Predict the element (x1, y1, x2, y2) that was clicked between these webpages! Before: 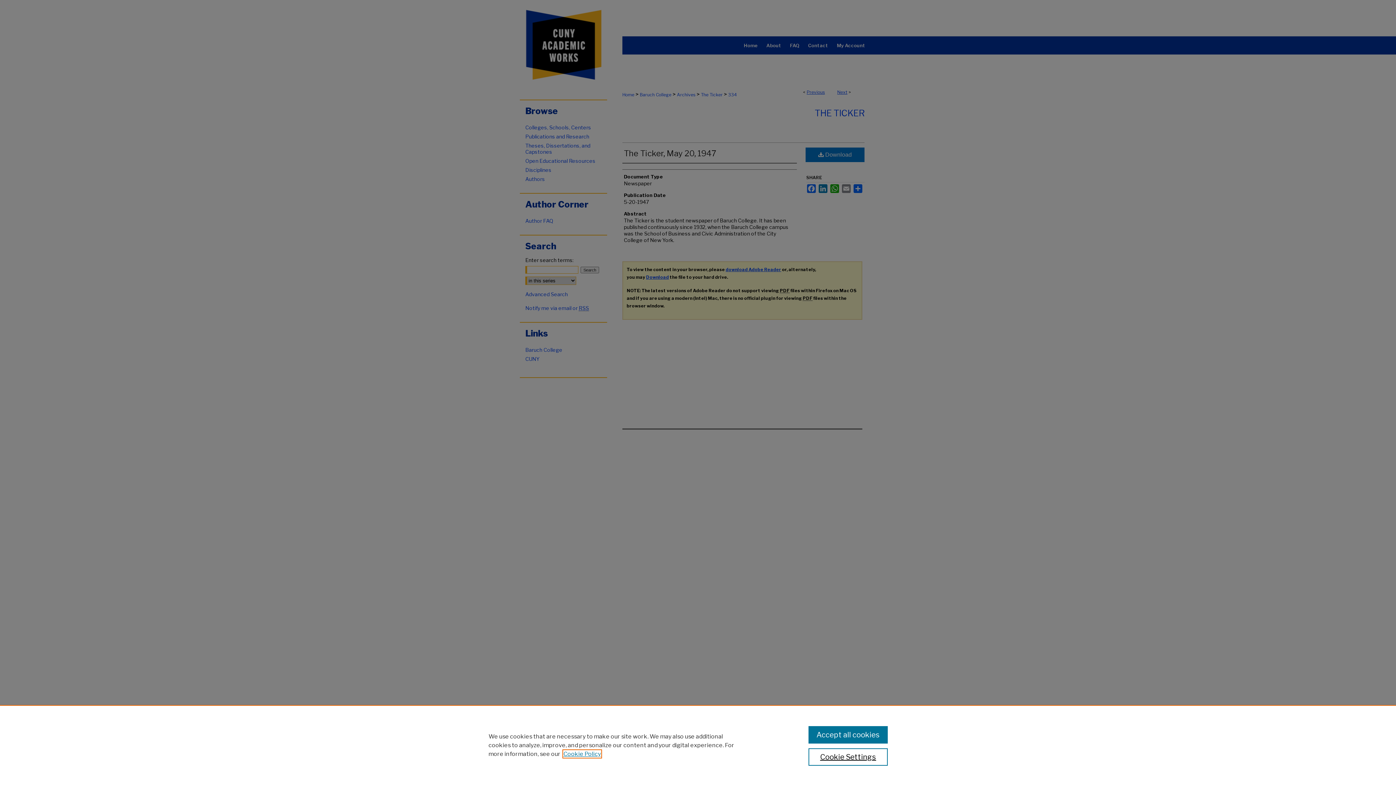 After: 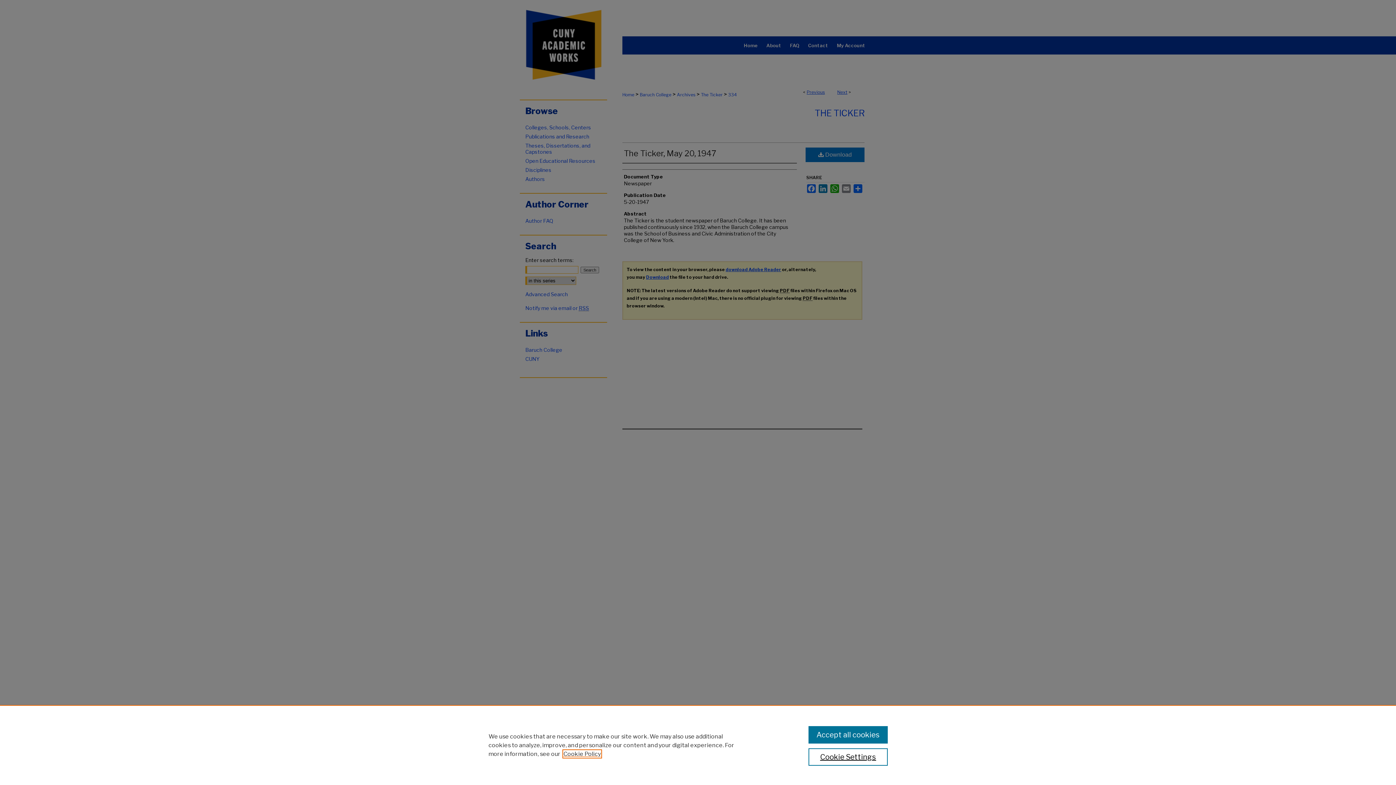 Action: label: , opens in a new tab bbox: (563, 750, 601, 757)